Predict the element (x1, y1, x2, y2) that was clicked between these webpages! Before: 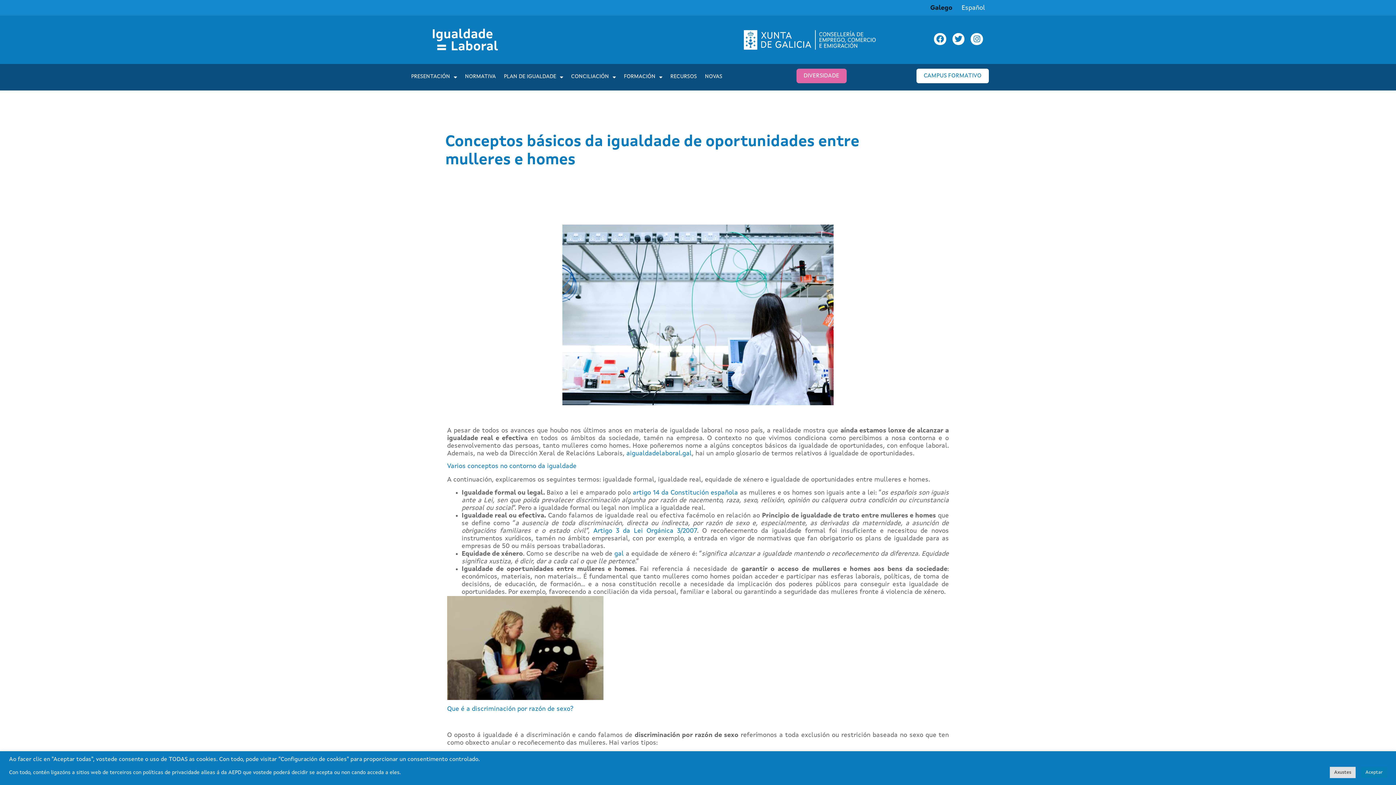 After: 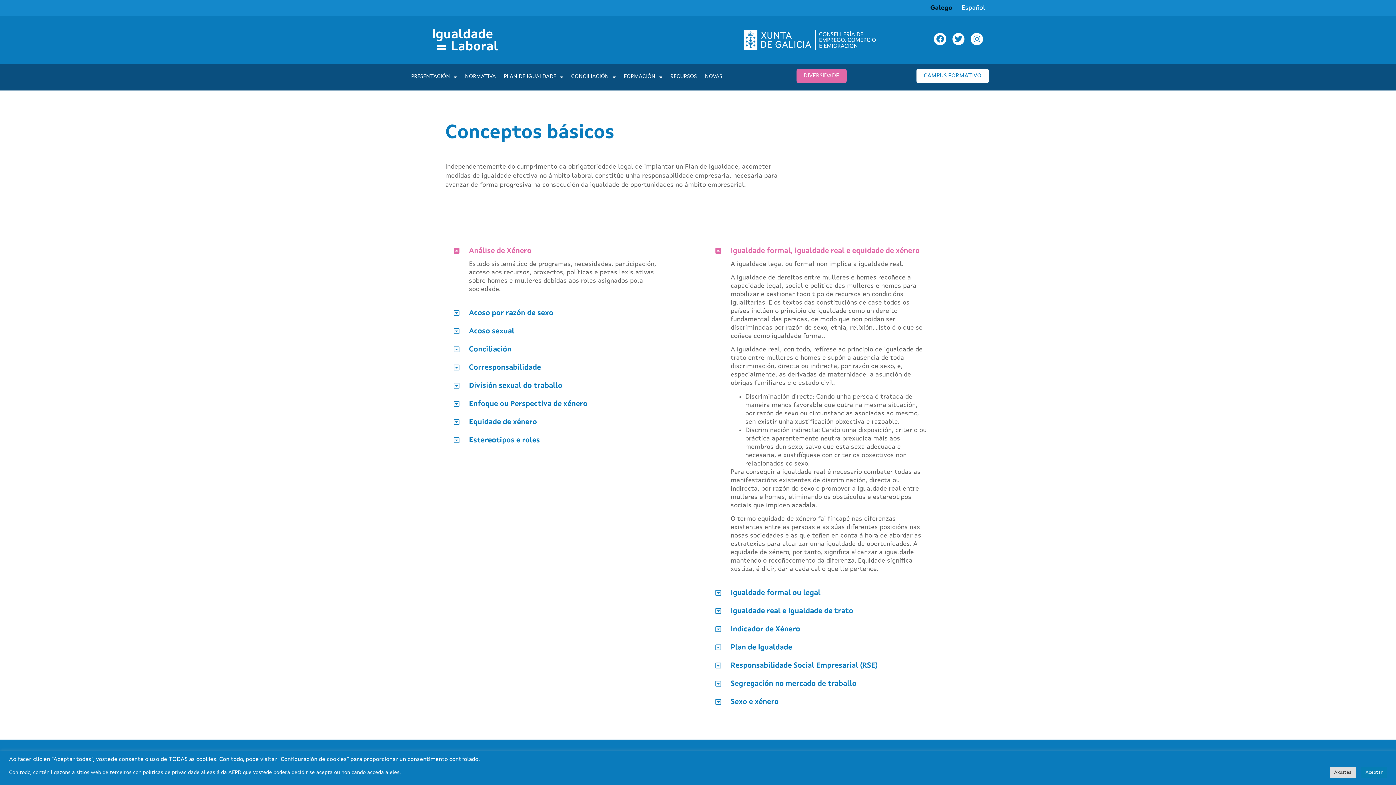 Action: label: gal bbox: (614, 550, 624, 557)